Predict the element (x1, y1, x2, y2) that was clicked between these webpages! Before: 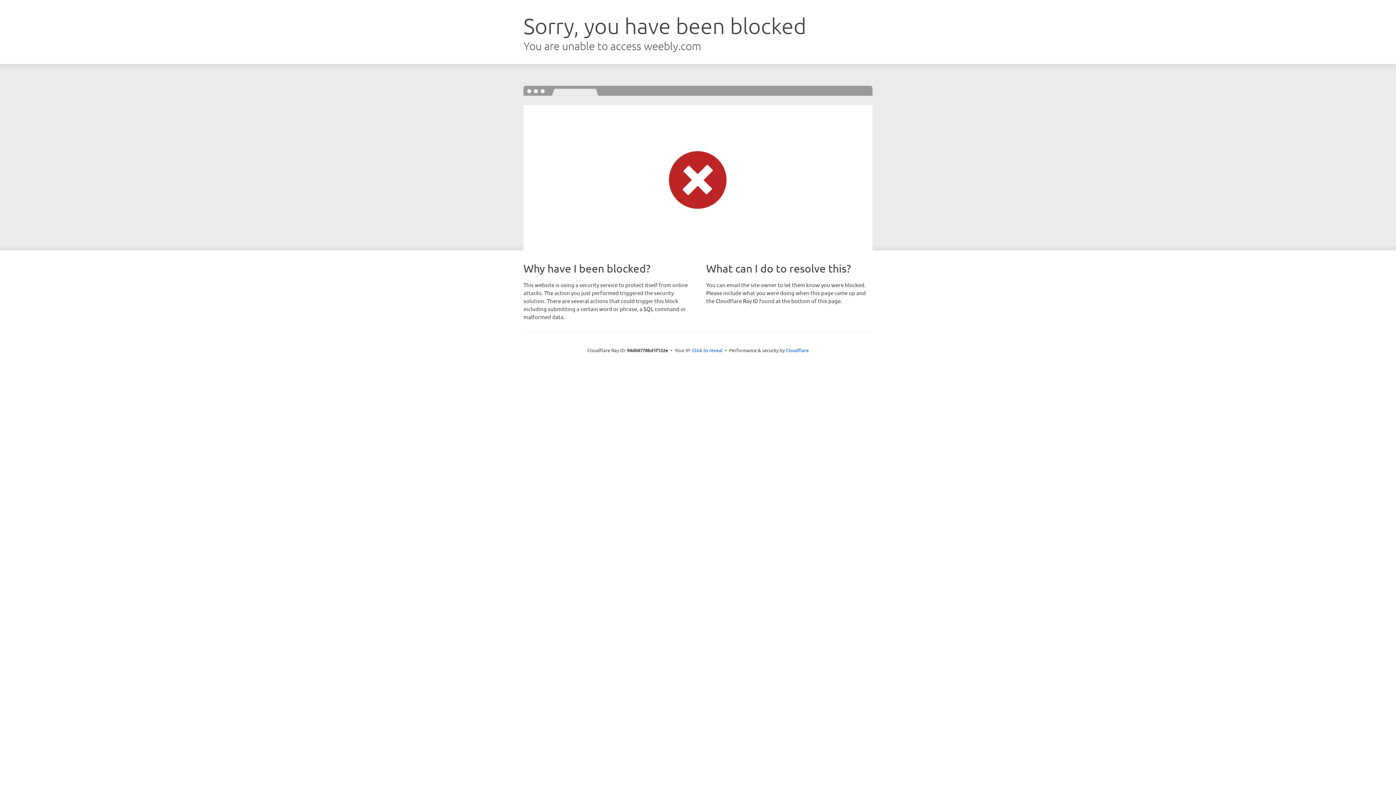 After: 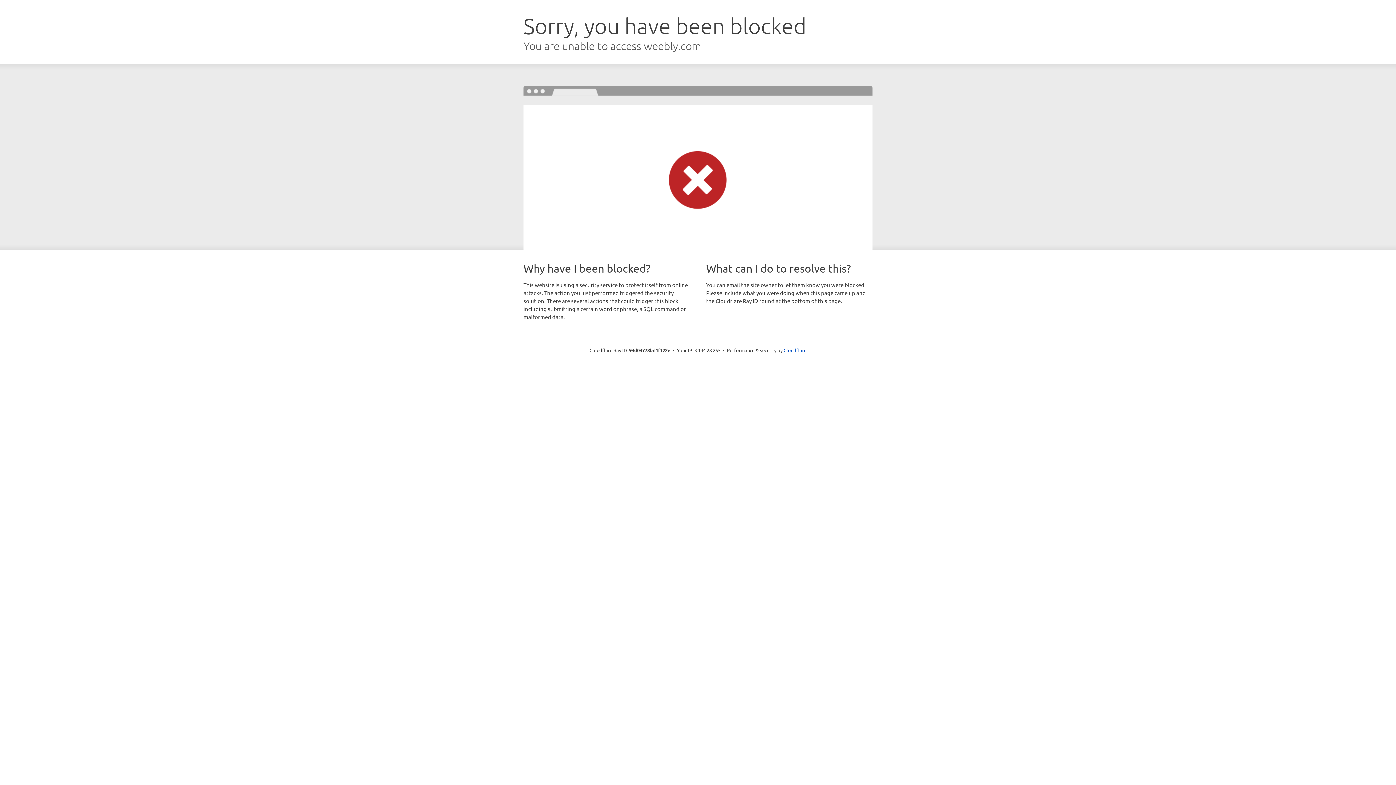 Action: bbox: (692, 346, 722, 353) label: Click to reveal